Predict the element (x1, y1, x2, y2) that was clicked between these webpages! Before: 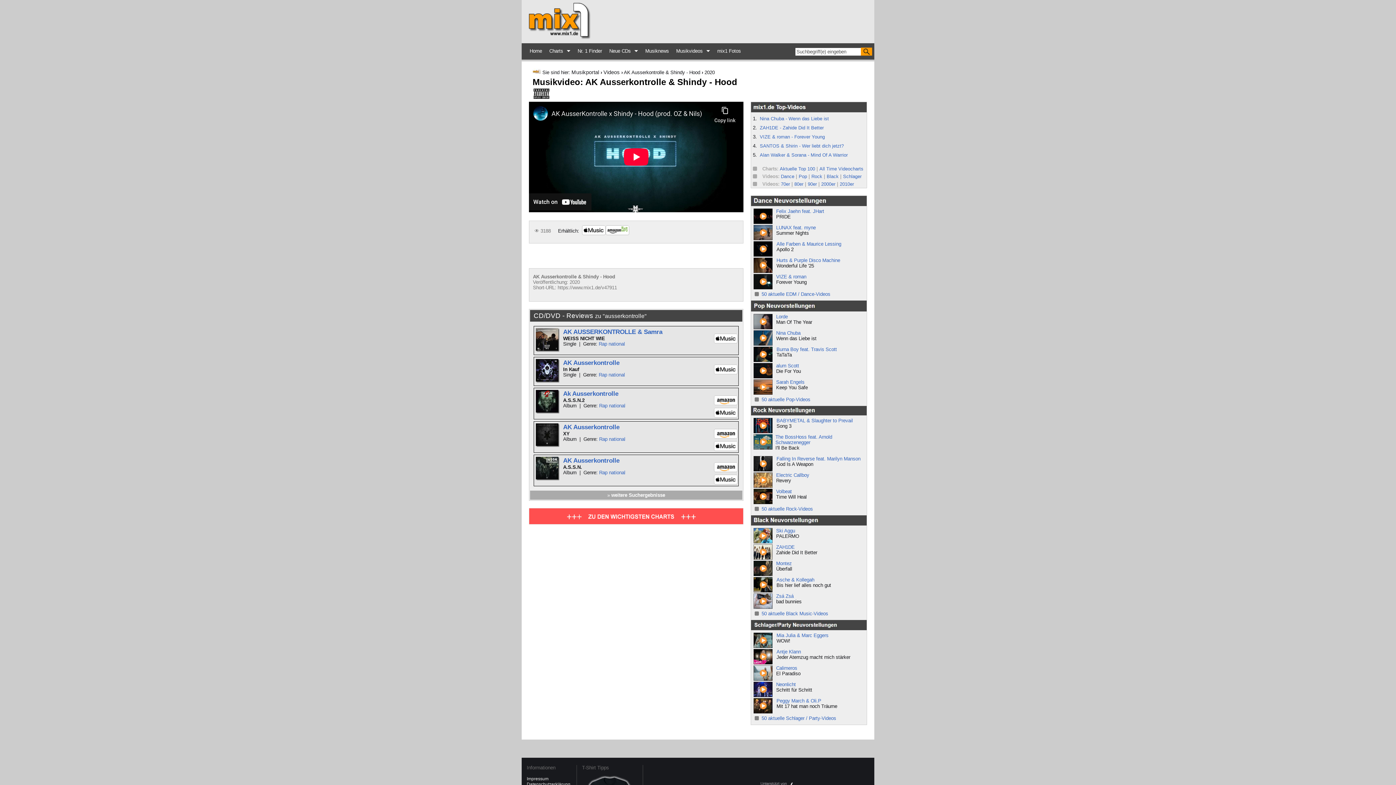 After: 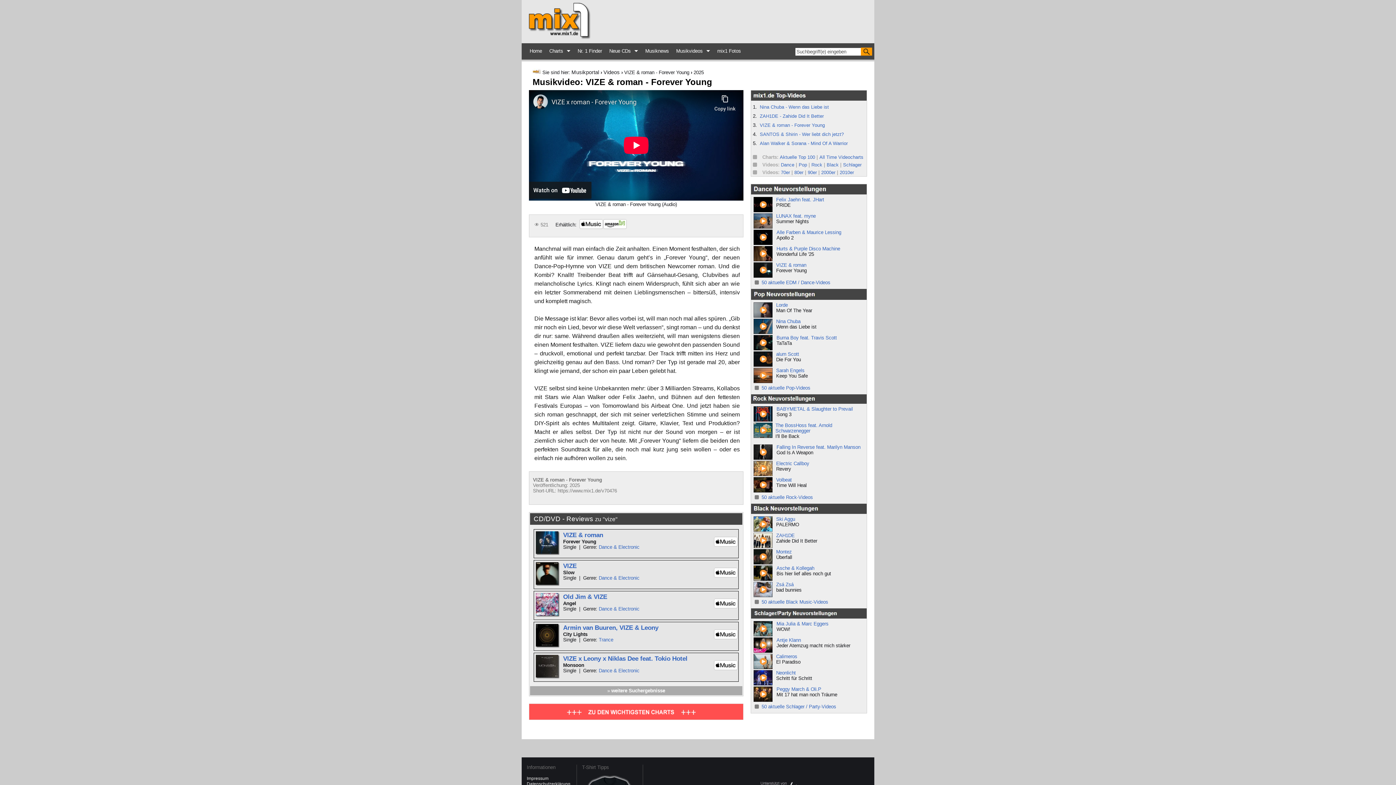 Action: bbox: (753, 285, 774, 290) label:  